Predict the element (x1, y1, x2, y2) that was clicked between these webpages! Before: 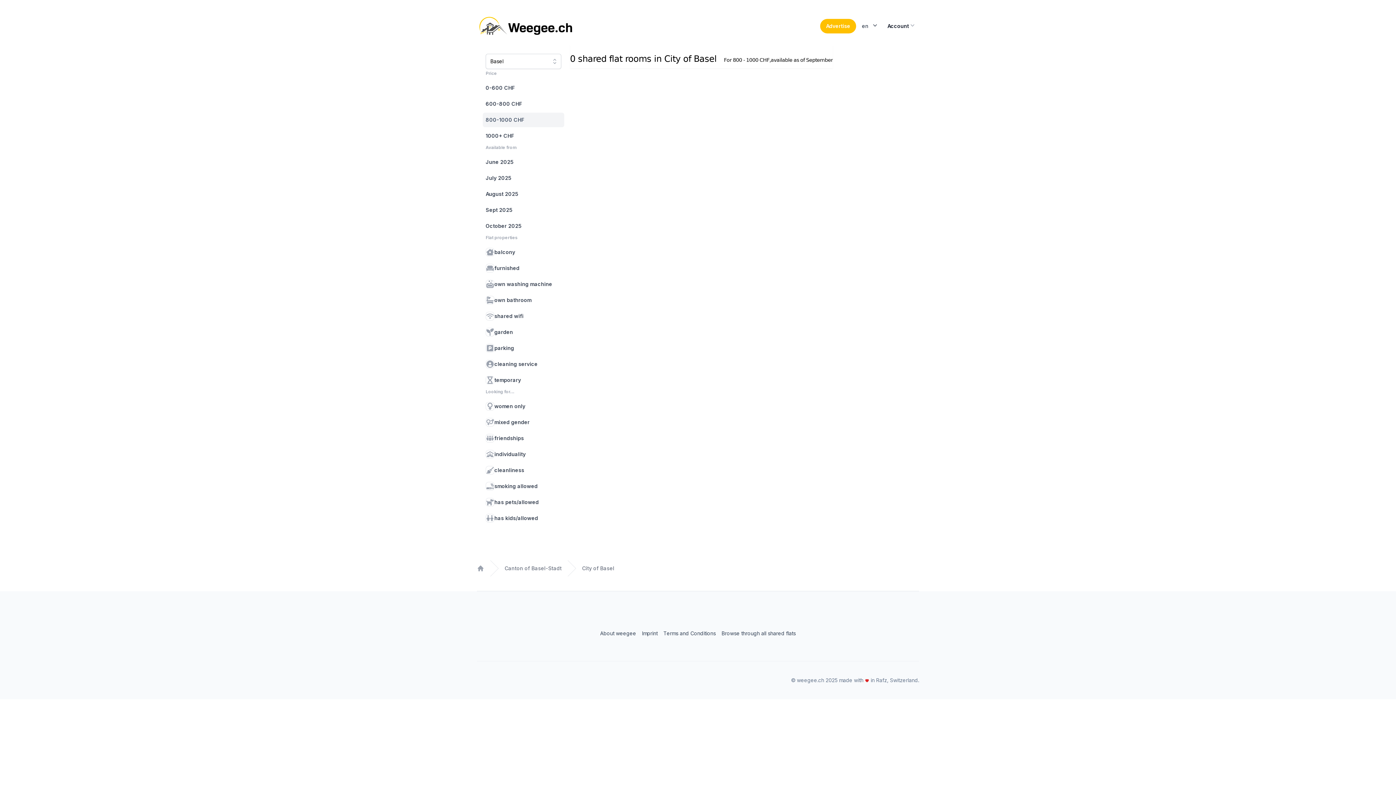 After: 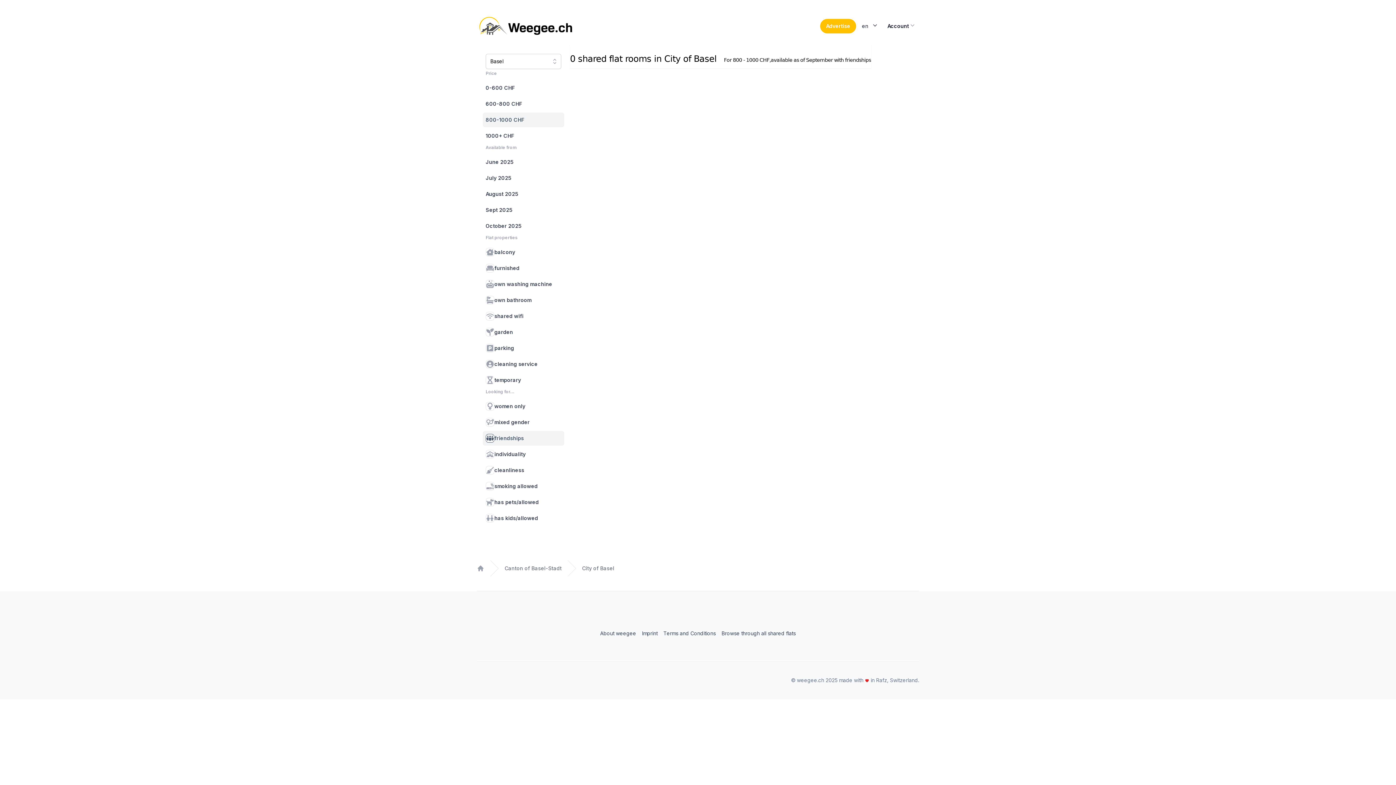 Action: label: friendships bbox: (482, 431, 564, 445)